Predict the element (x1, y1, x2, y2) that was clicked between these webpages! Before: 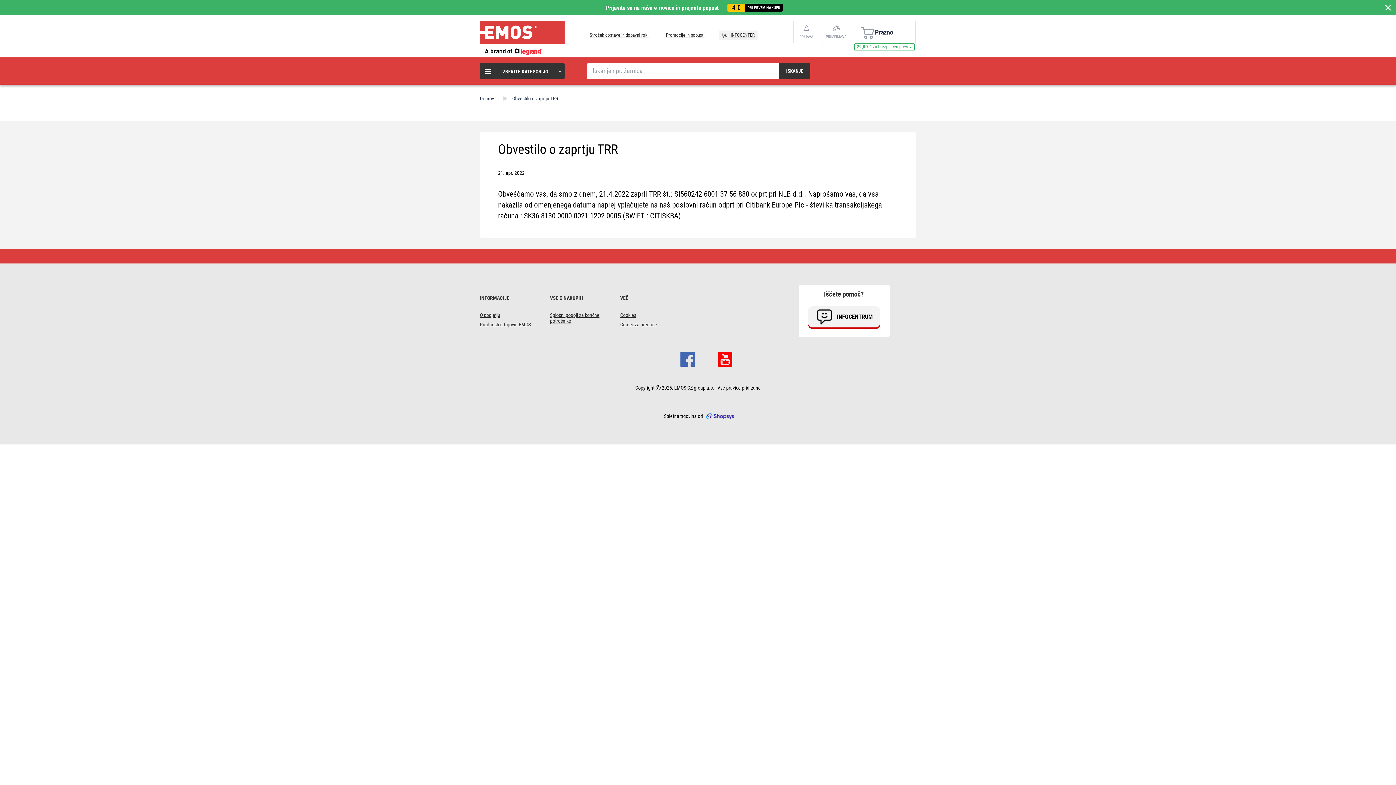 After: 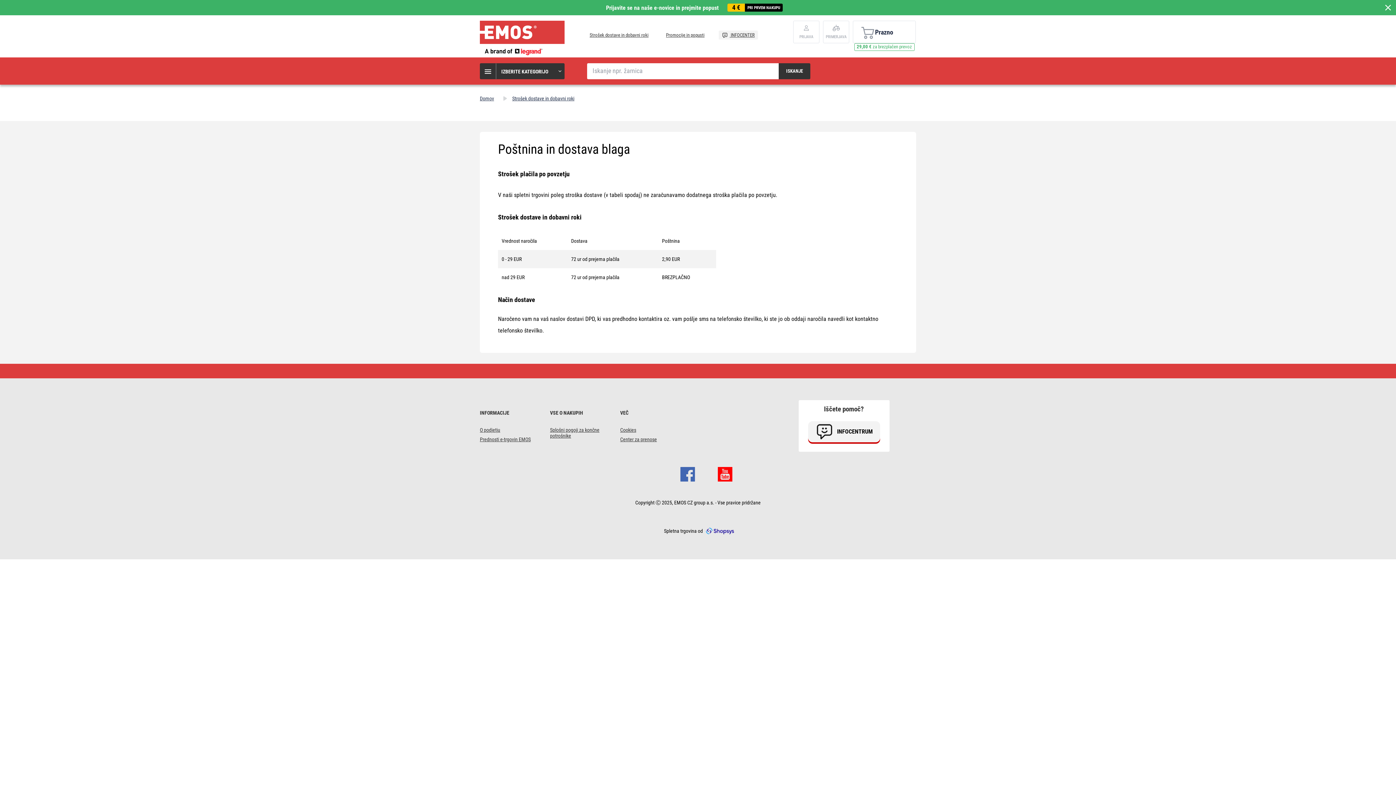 Action: label: Strošek dostave in dobavni roki bbox: (586, 30, 652, 39)